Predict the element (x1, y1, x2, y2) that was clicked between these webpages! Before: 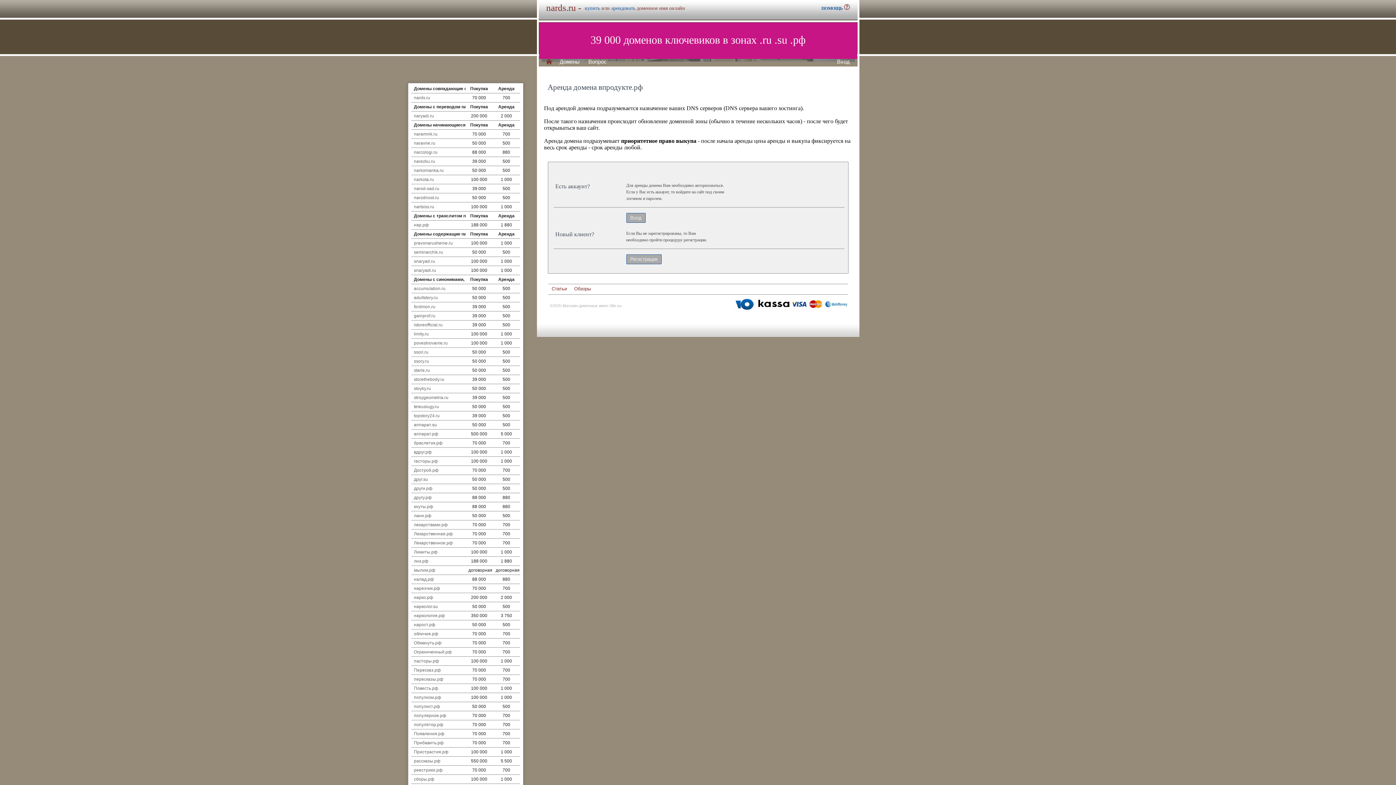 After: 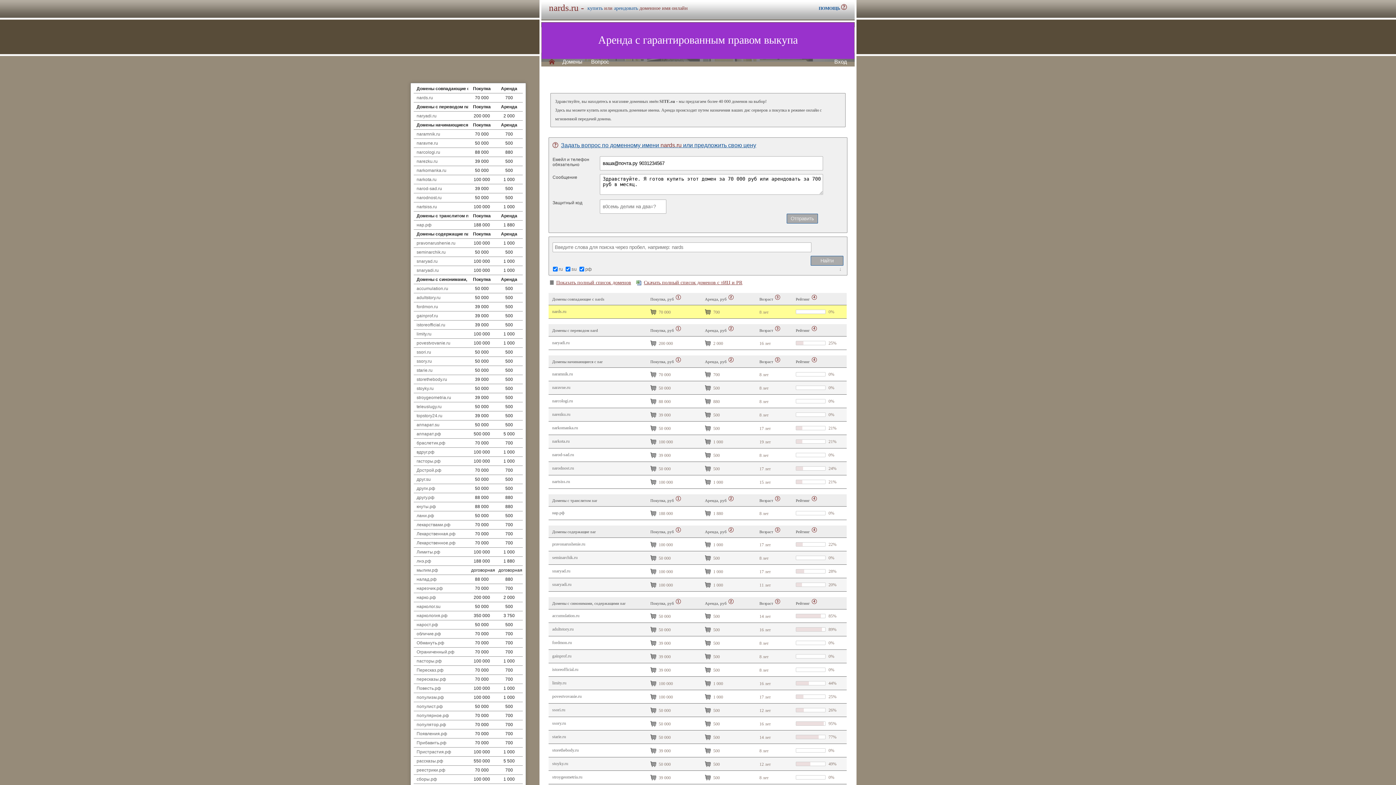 Action: label: H bbox: (546, 58, 552, 64)